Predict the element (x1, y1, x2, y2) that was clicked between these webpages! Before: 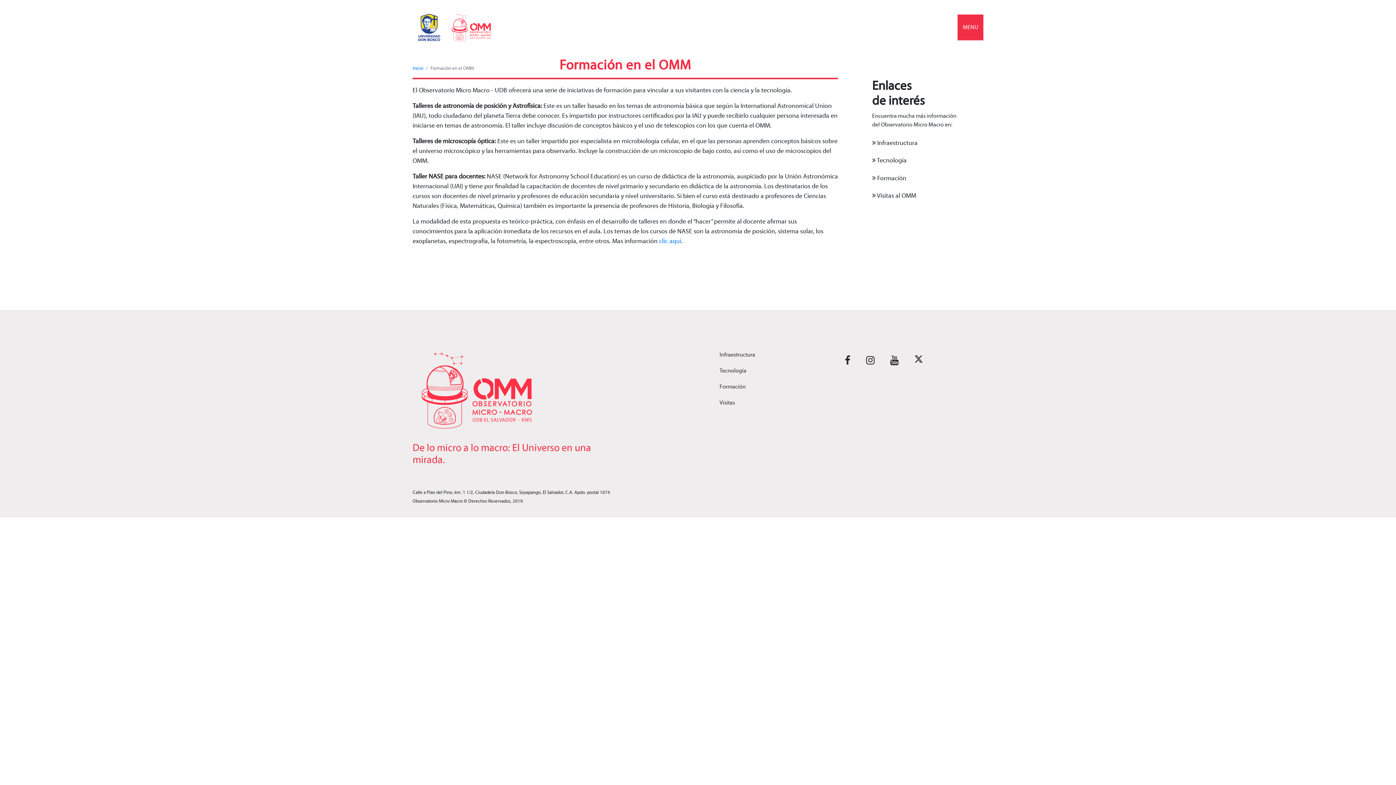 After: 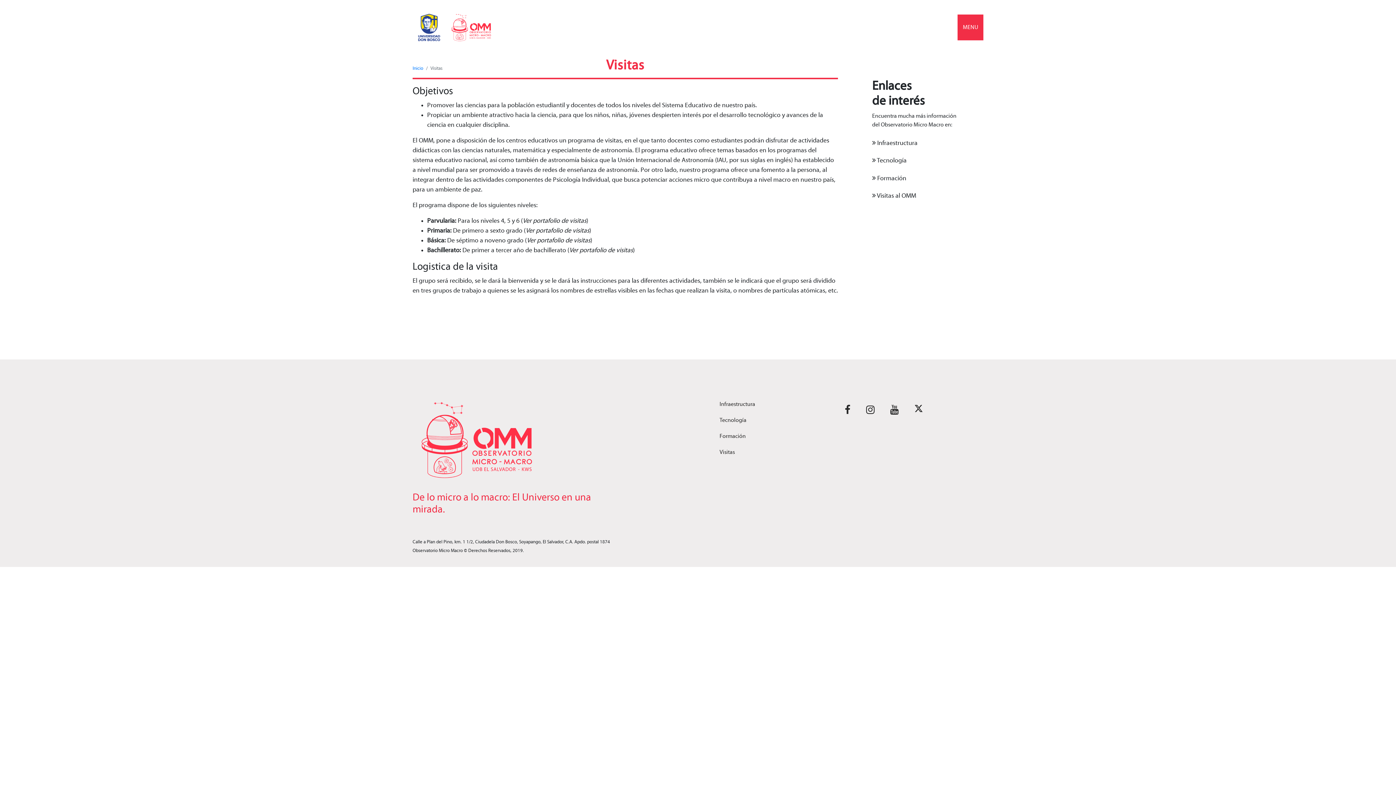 Action: label:  Visitas al OMM bbox: (872, 187, 916, 205)